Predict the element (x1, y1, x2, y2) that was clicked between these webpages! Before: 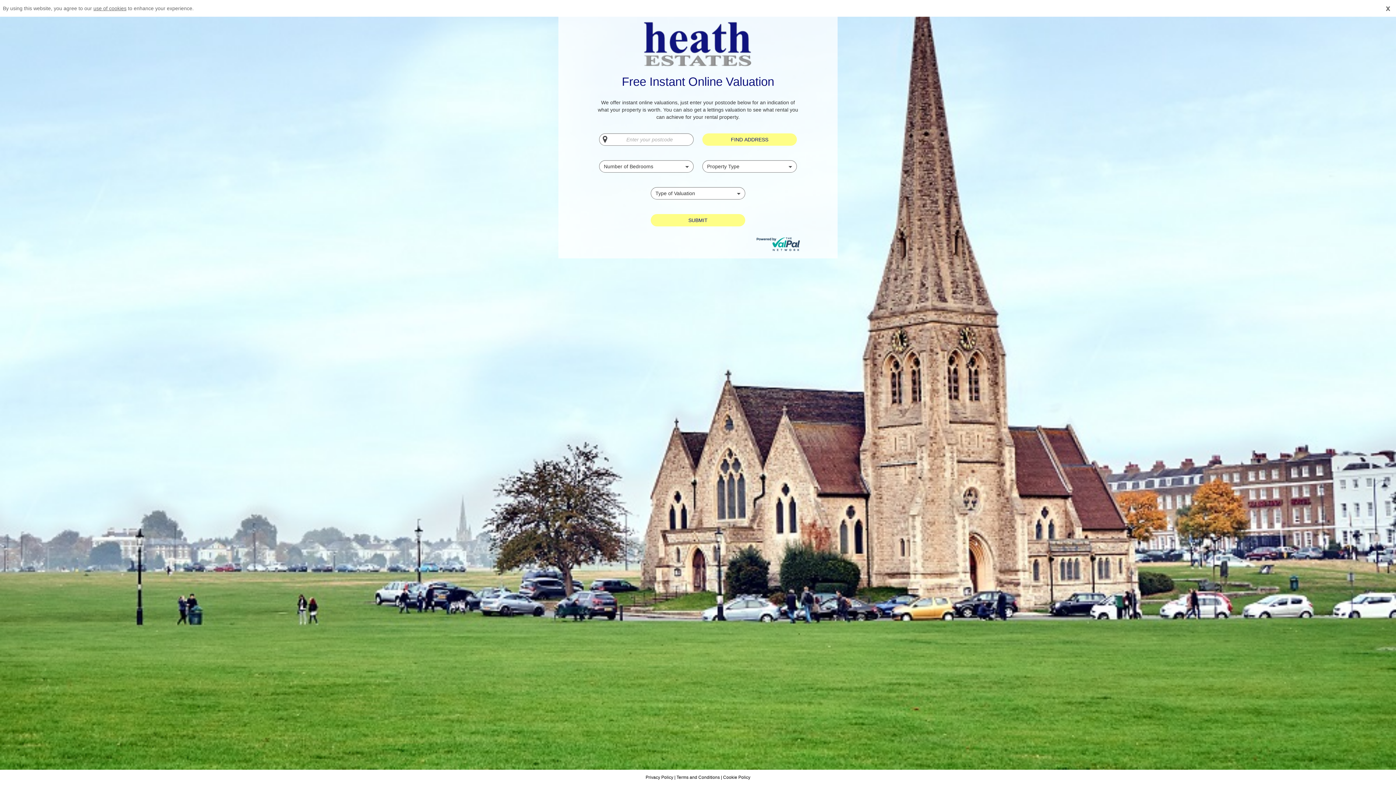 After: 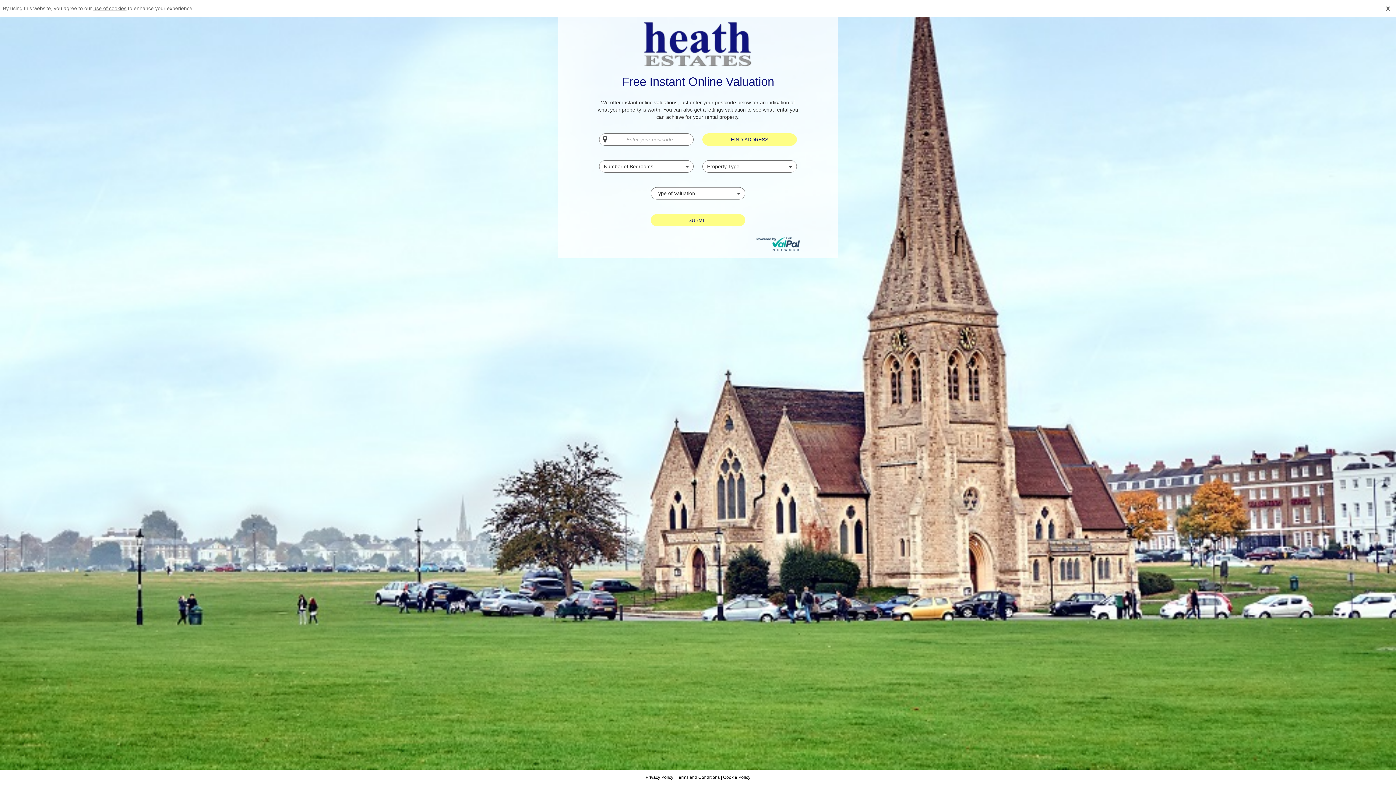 Action: label: Terms and Conditions bbox: (676, 775, 720, 780)